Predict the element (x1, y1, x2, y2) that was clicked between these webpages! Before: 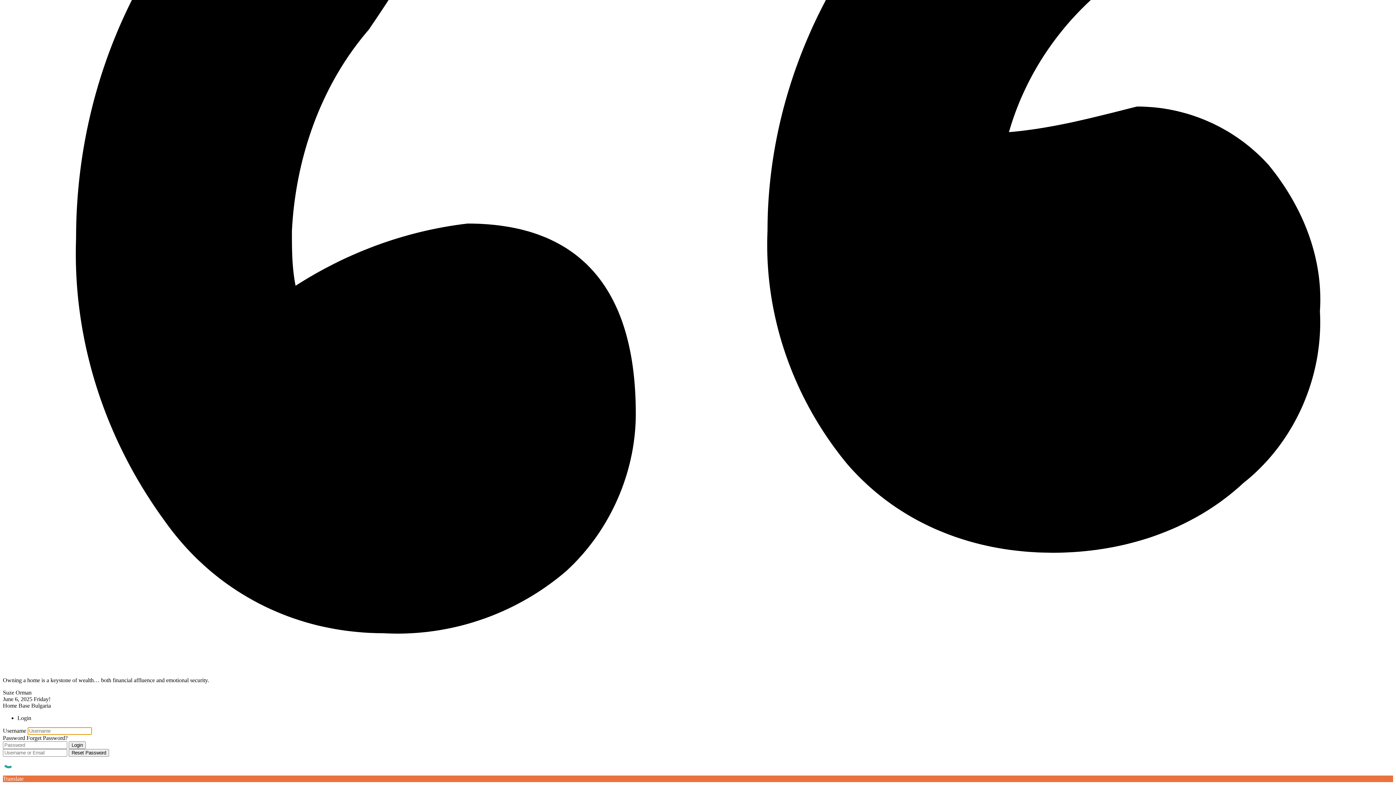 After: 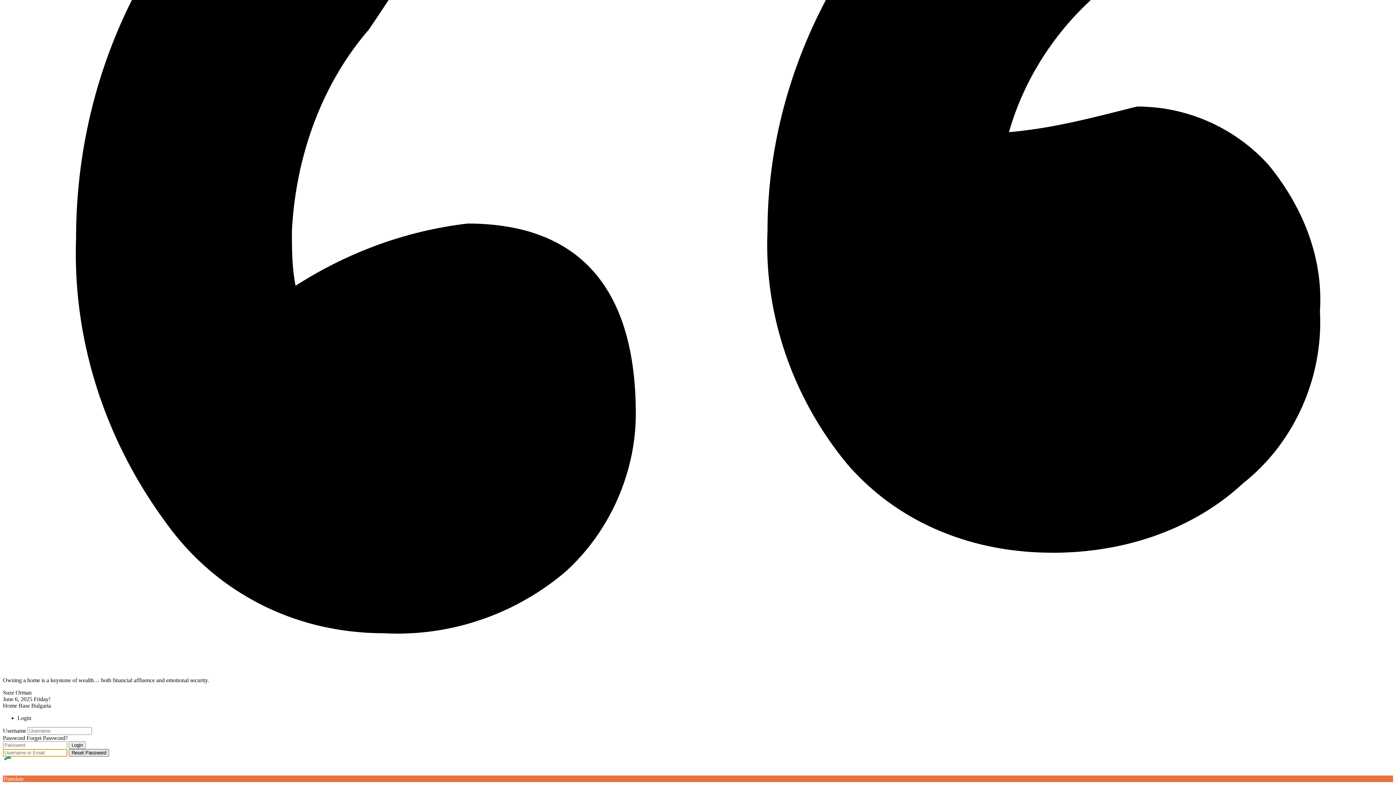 Action: bbox: (68, 749, 109, 756) label: Reset Password